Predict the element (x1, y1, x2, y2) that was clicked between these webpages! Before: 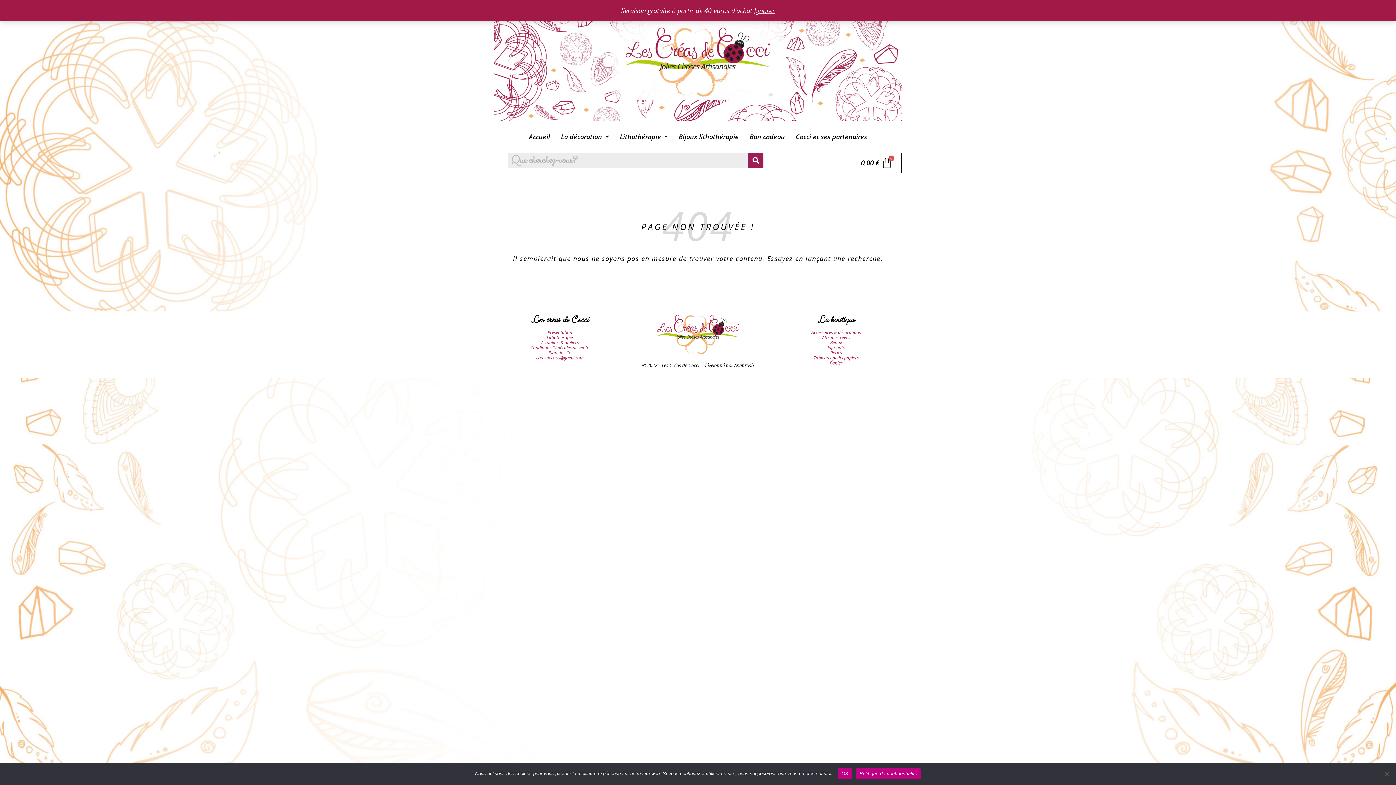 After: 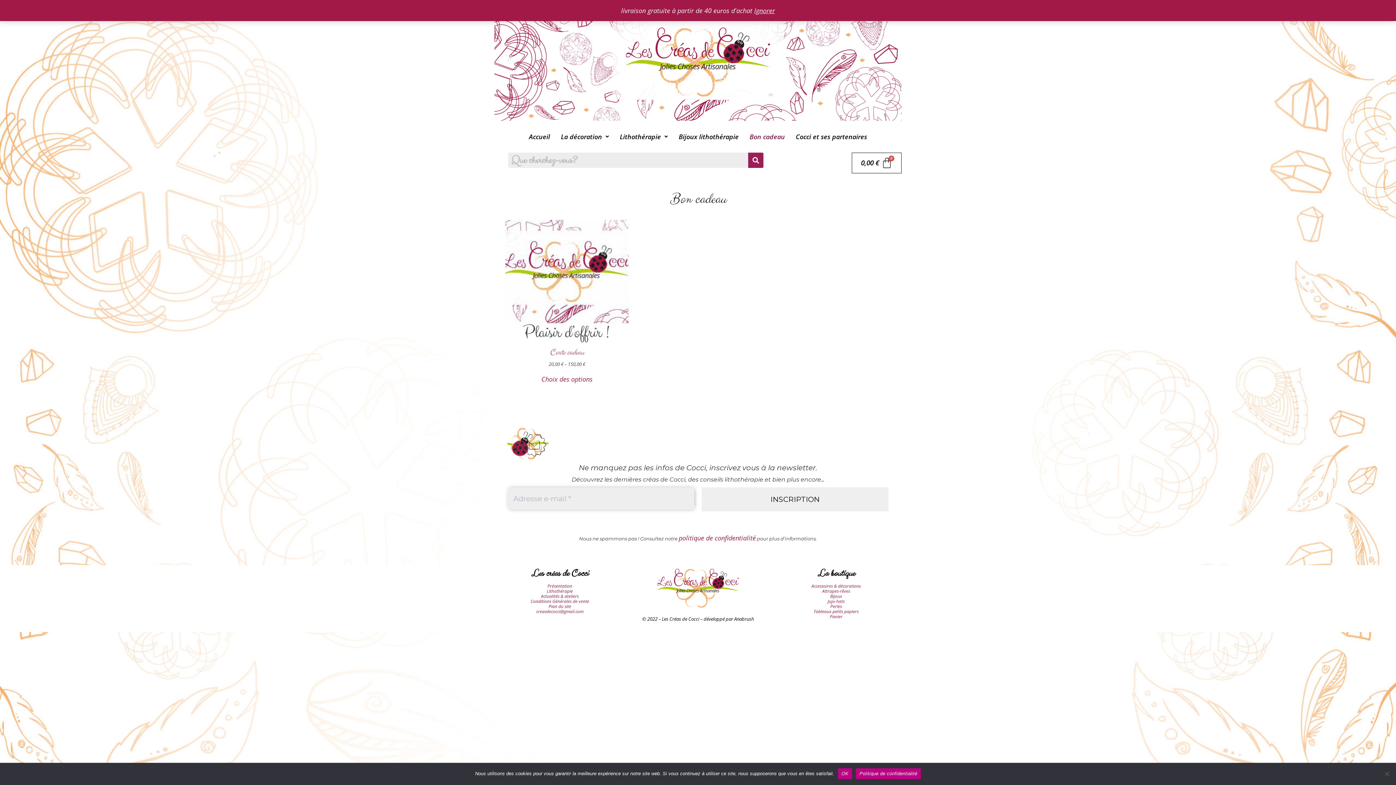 Action: bbox: (744, 128, 790, 145) label: Bon cadeau